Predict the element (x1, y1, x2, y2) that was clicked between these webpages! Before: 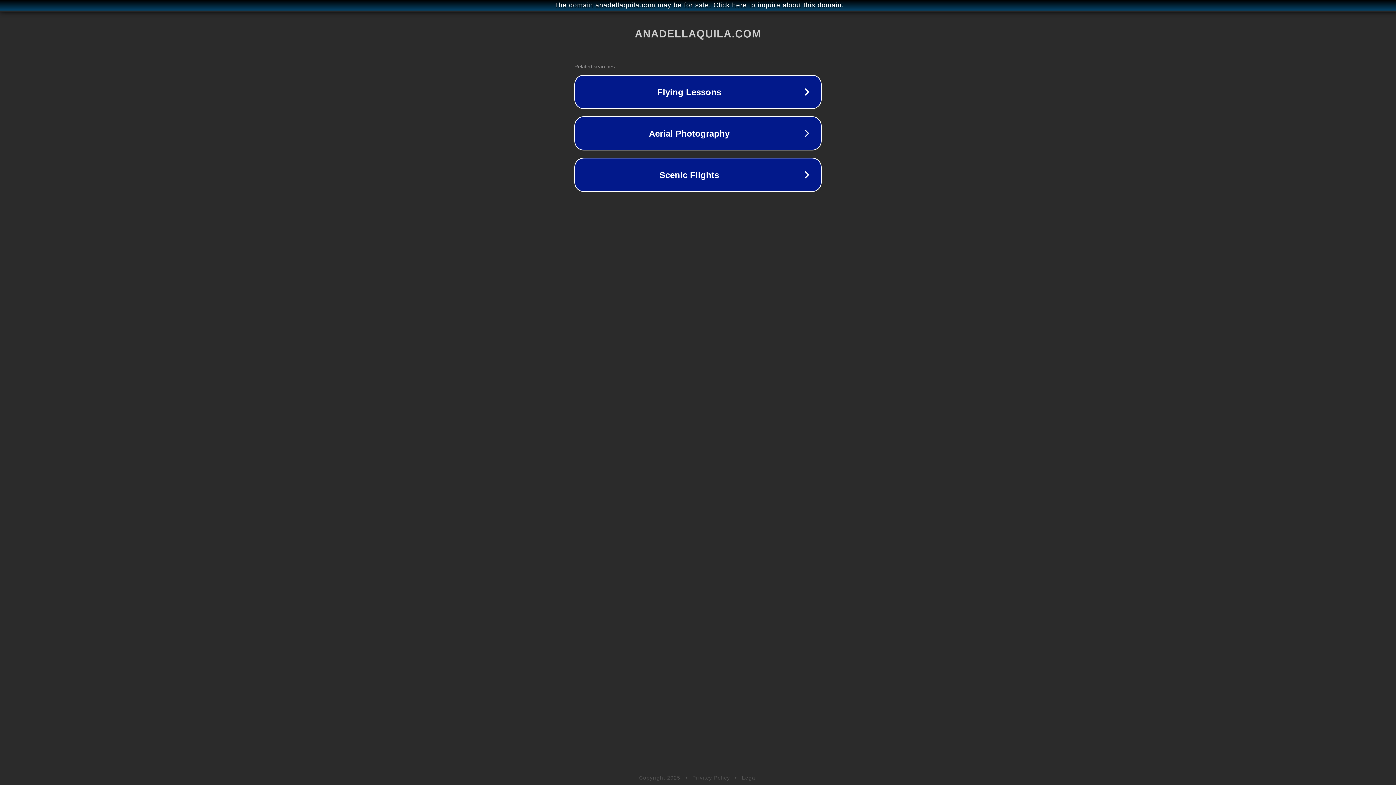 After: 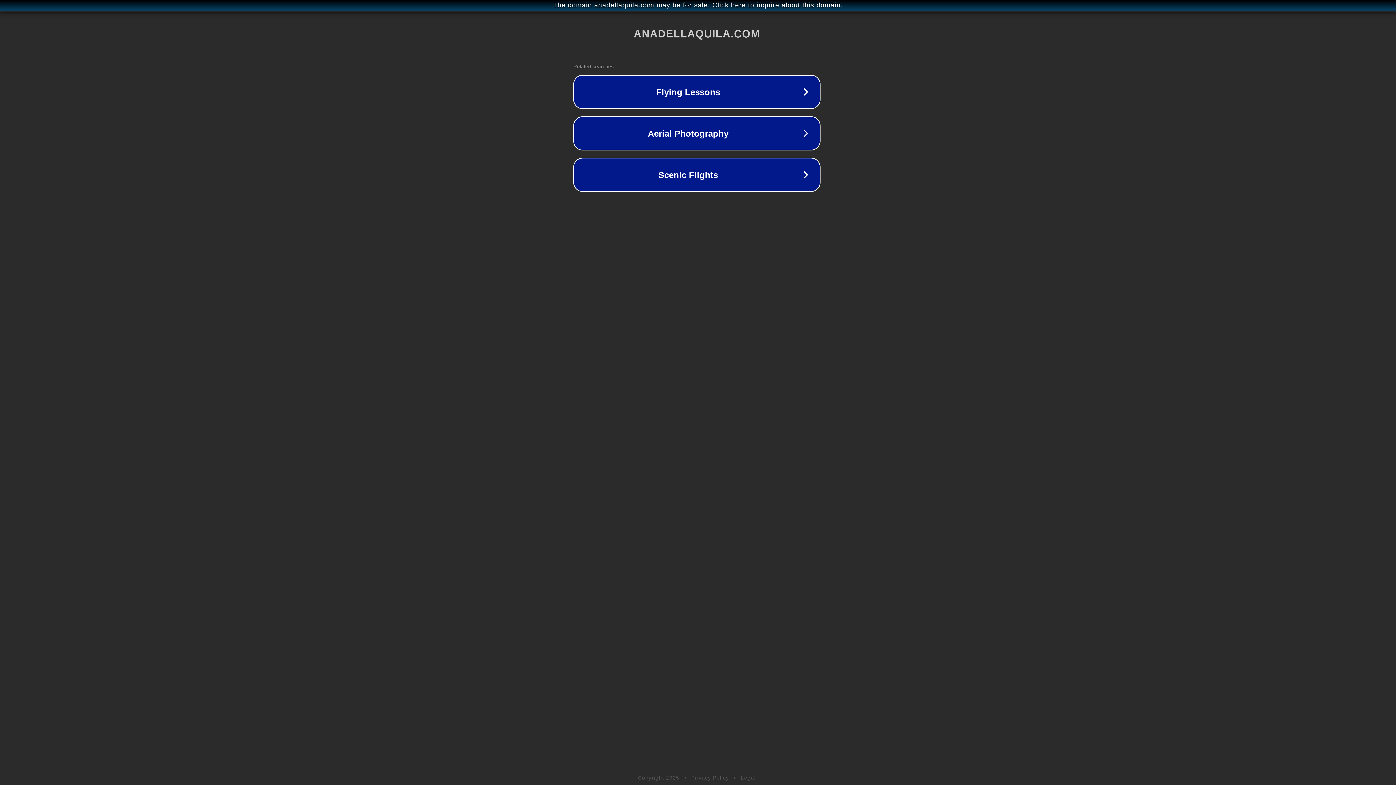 Action: label: The domain anadellaquila.com may be for sale. Click here to inquire about this domain. bbox: (1, 1, 1397, 9)